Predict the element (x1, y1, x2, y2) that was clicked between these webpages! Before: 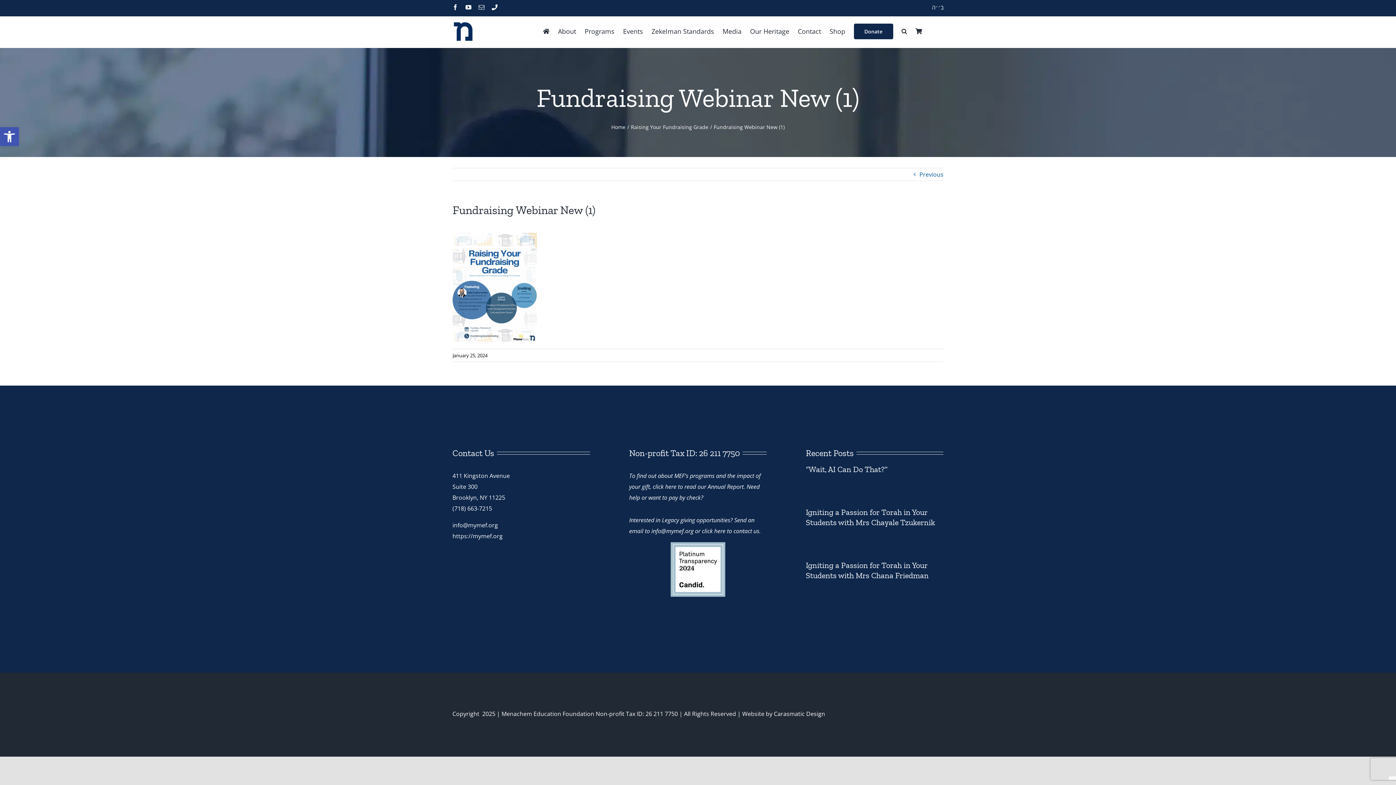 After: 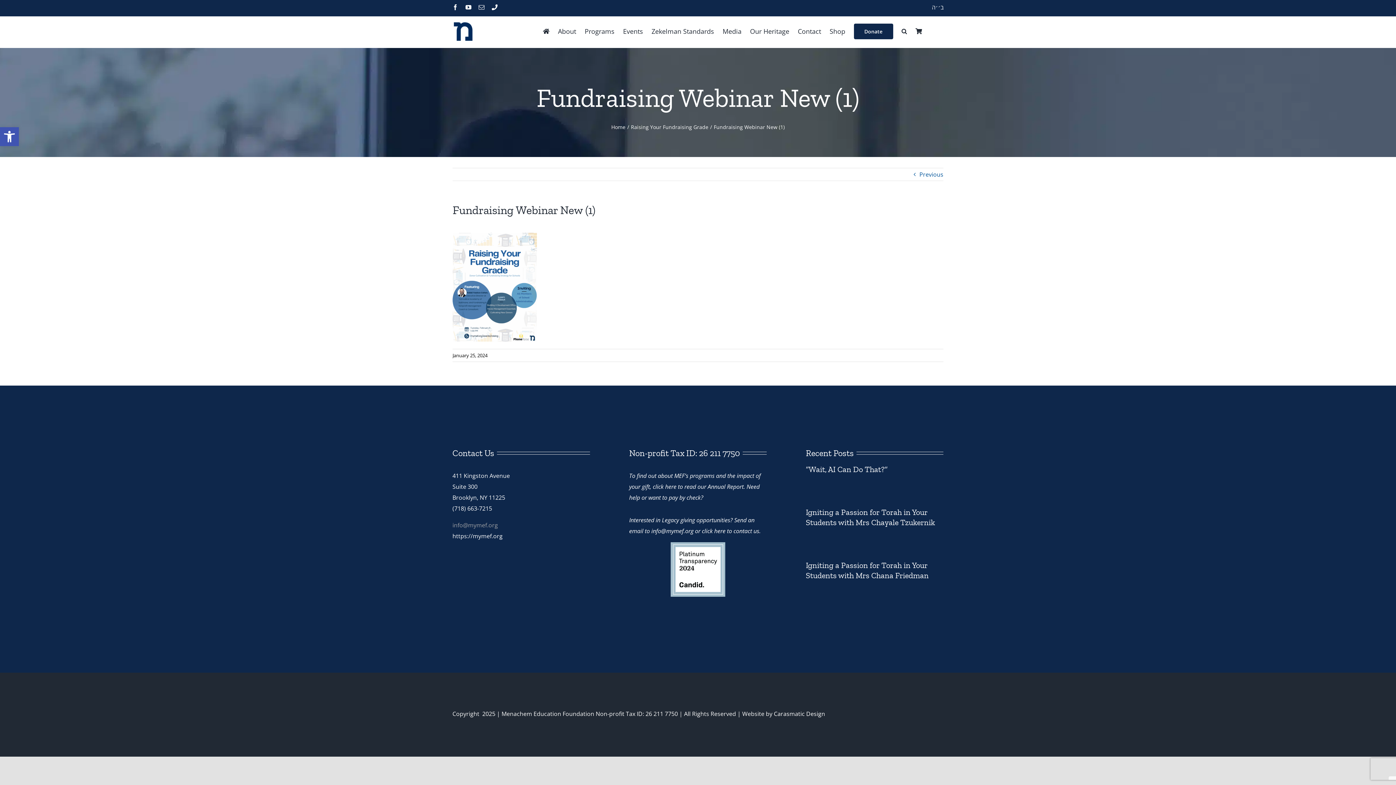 Action: label: info@mymef.org bbox: (452, 521, 498, 529)